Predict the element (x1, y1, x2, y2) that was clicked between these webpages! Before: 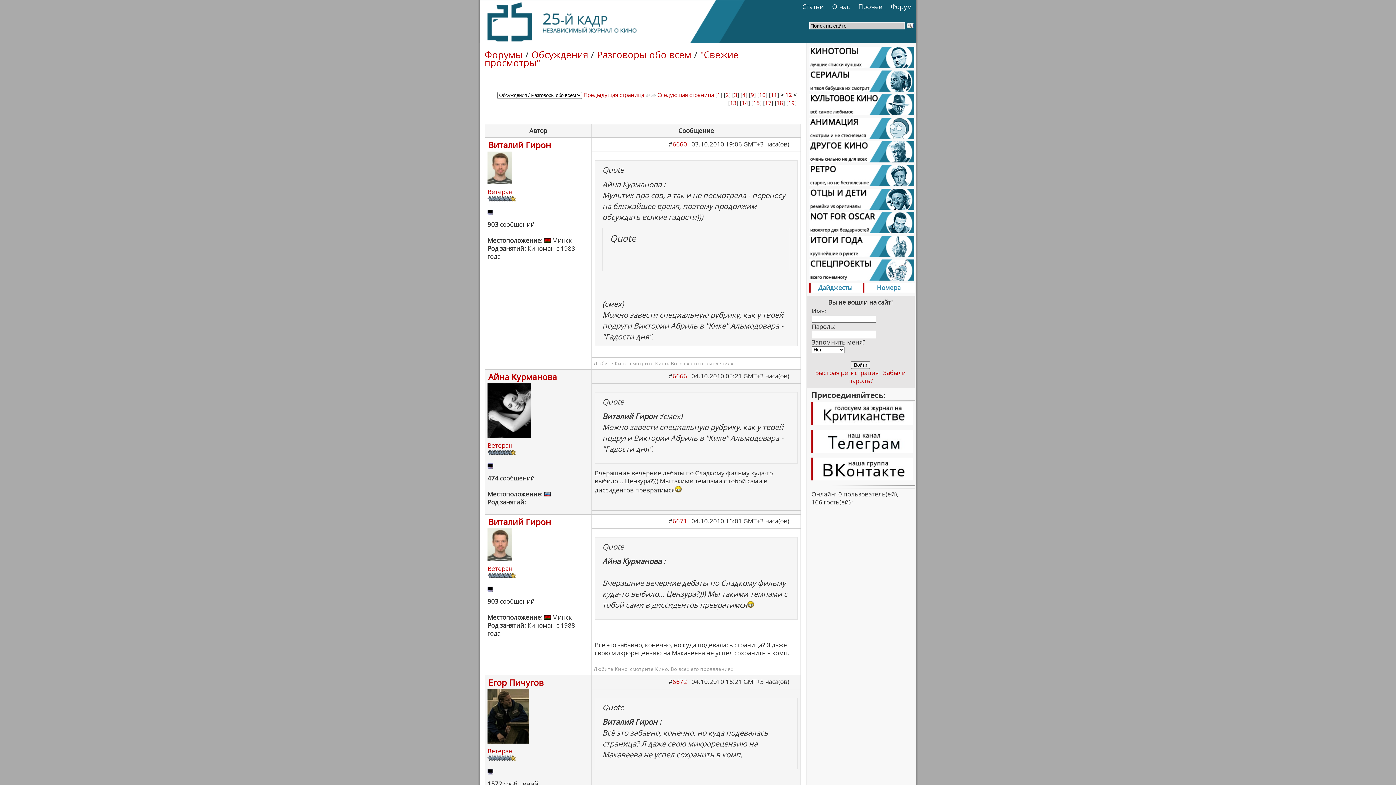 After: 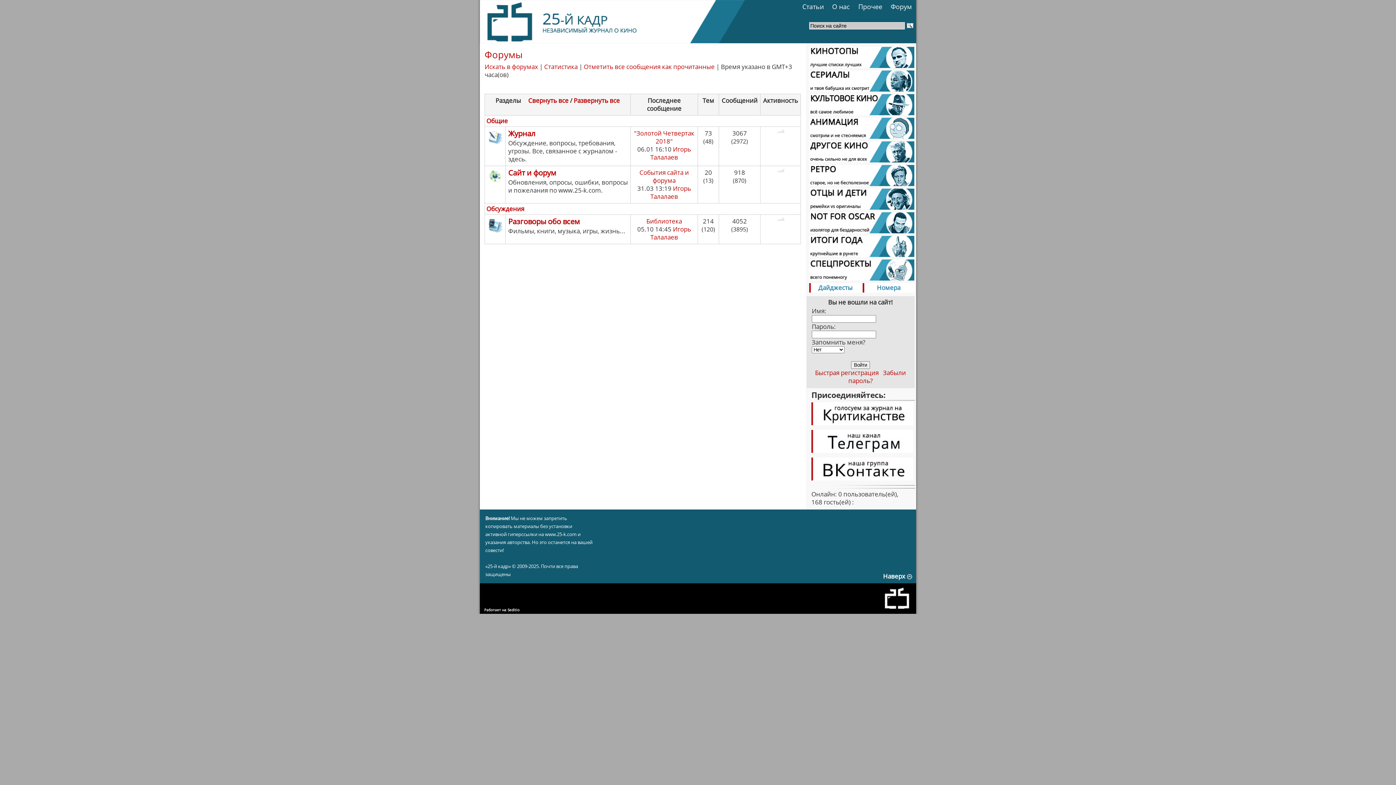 Action: bbox: (484, 48, 522, 60) label: Форумы